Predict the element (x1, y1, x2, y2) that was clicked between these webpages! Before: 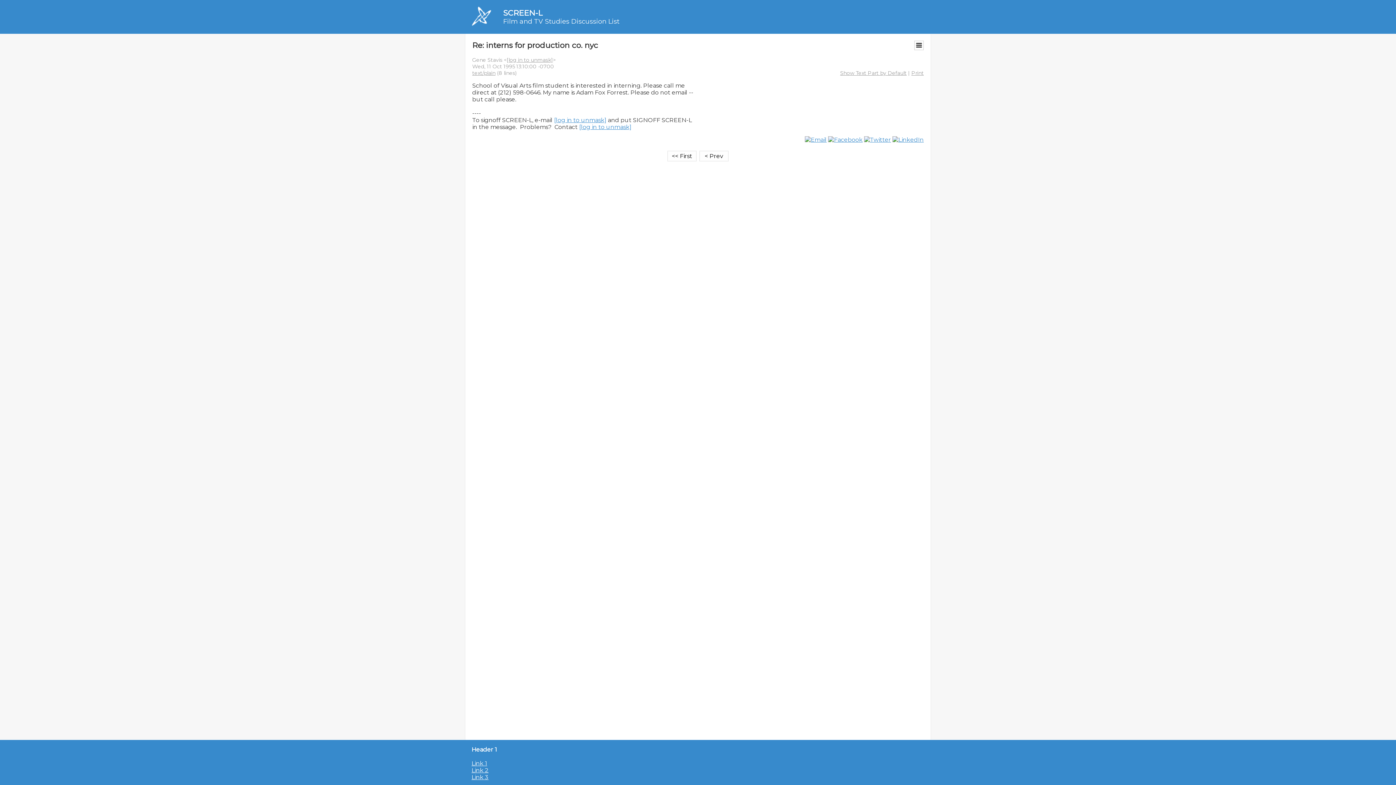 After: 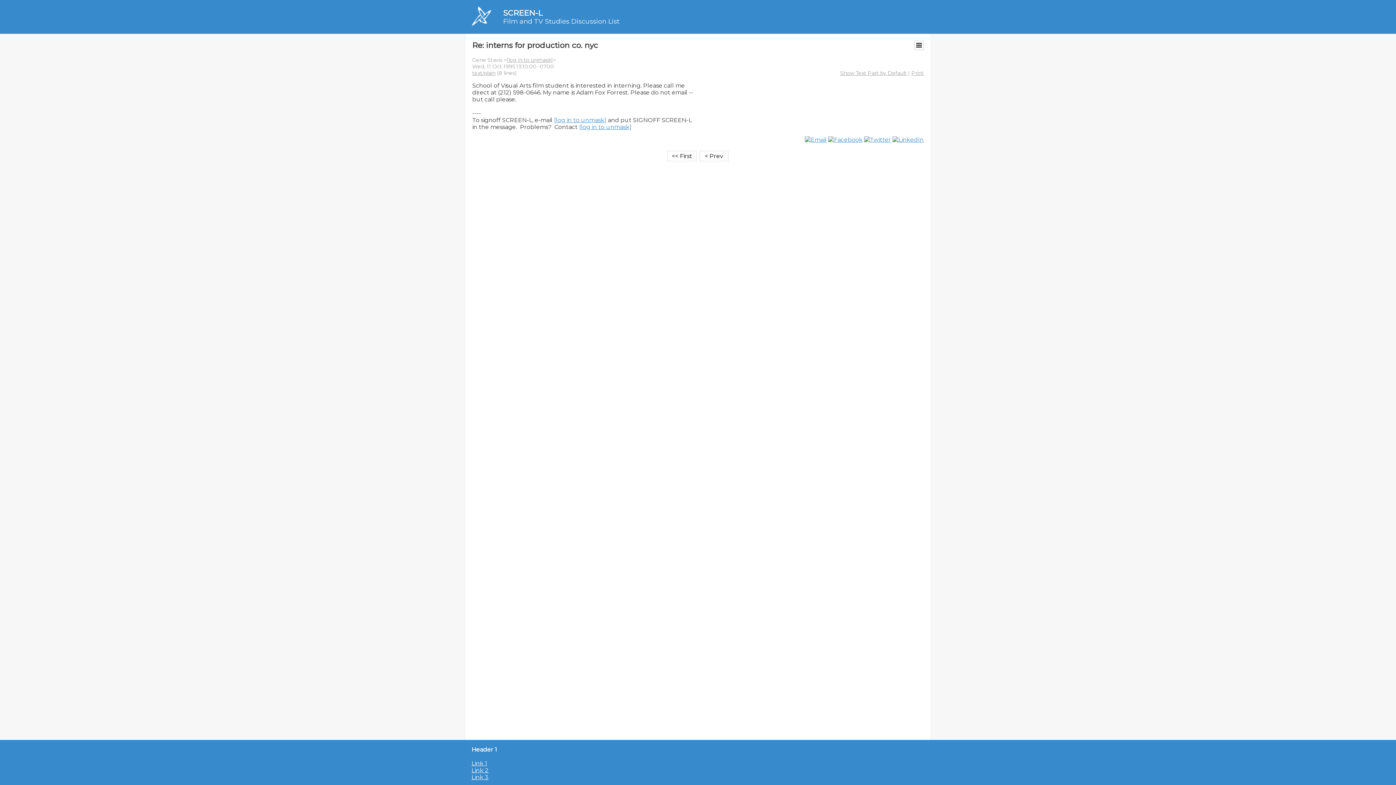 Action: bbox: (892, 136, 924, 143)